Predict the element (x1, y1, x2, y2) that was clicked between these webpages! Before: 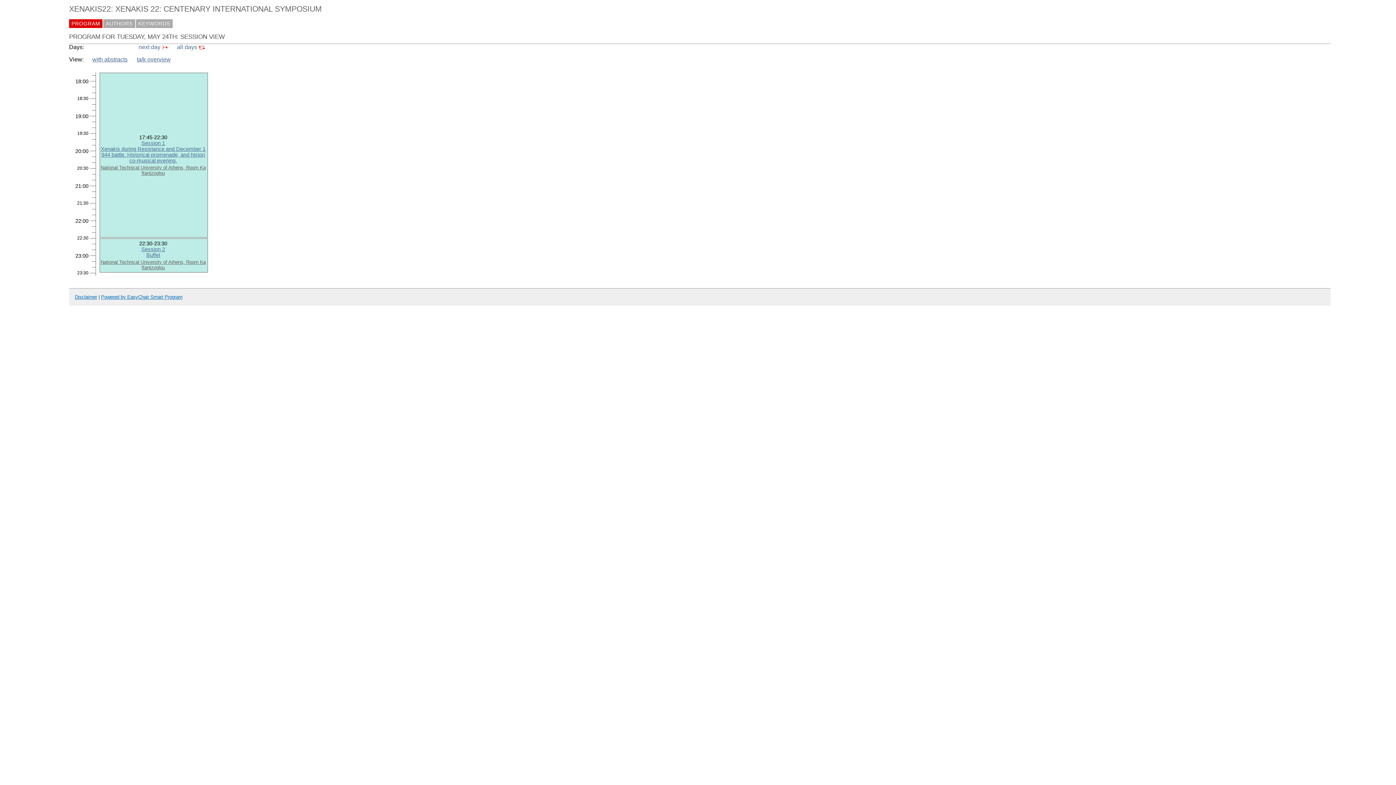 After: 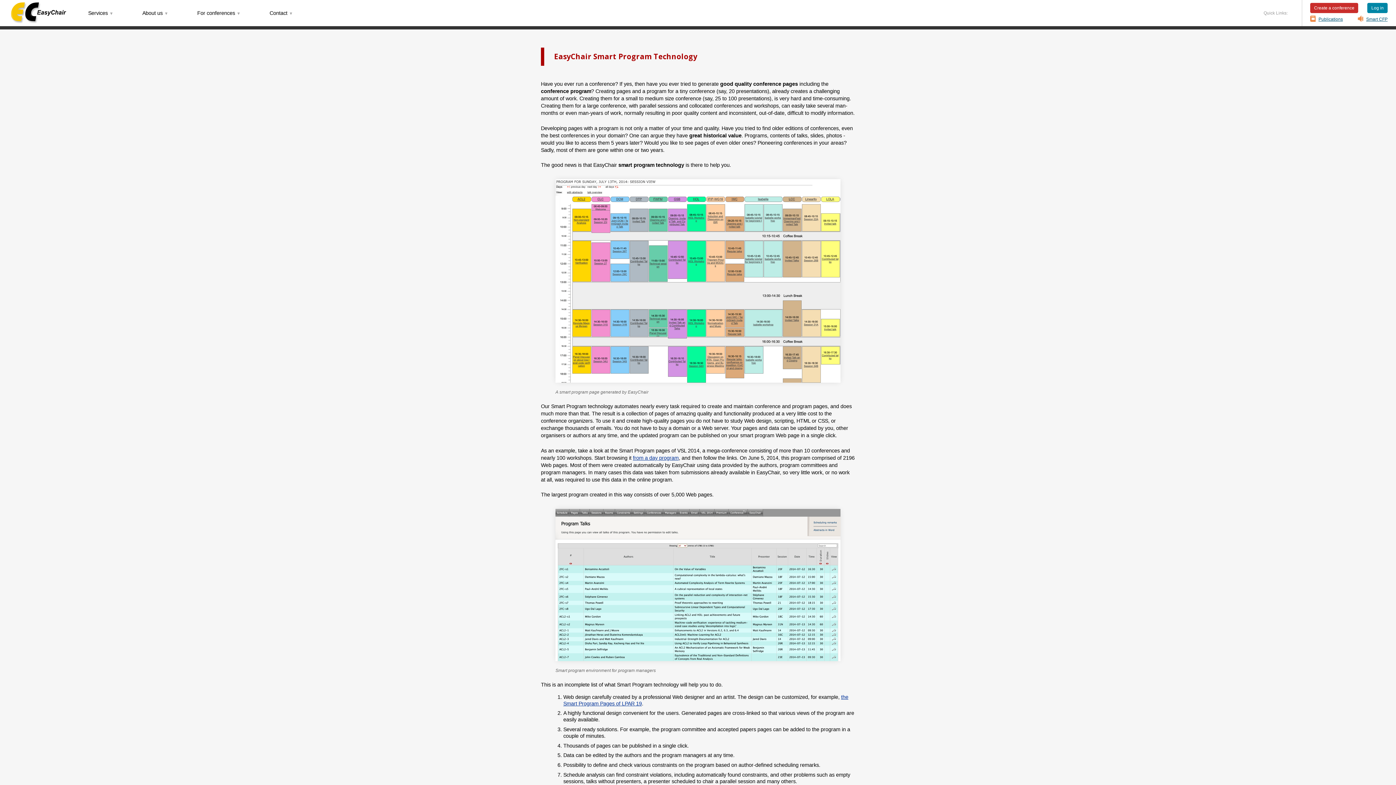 Action: bbox: (101, 294, 182, 299) label: Powered by EasyChair Smart Program